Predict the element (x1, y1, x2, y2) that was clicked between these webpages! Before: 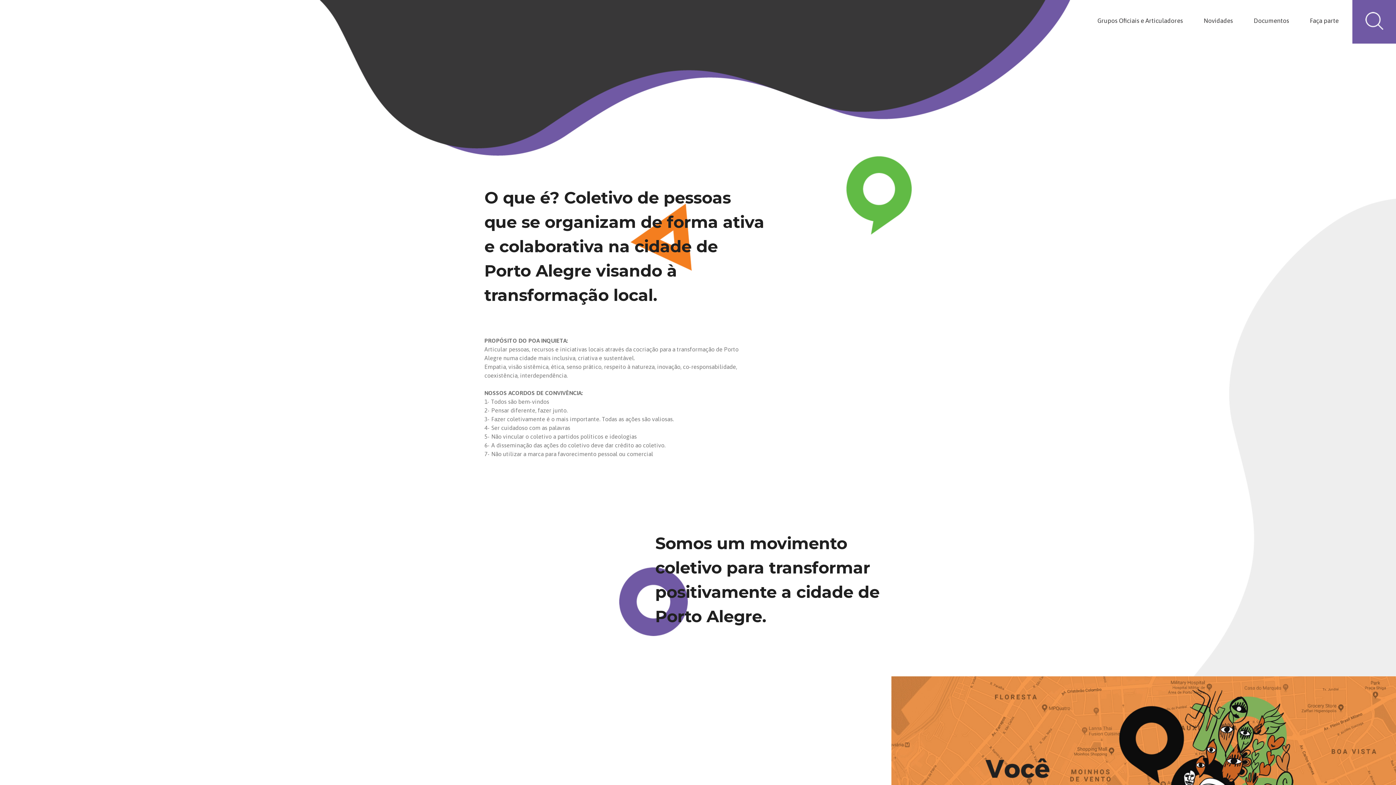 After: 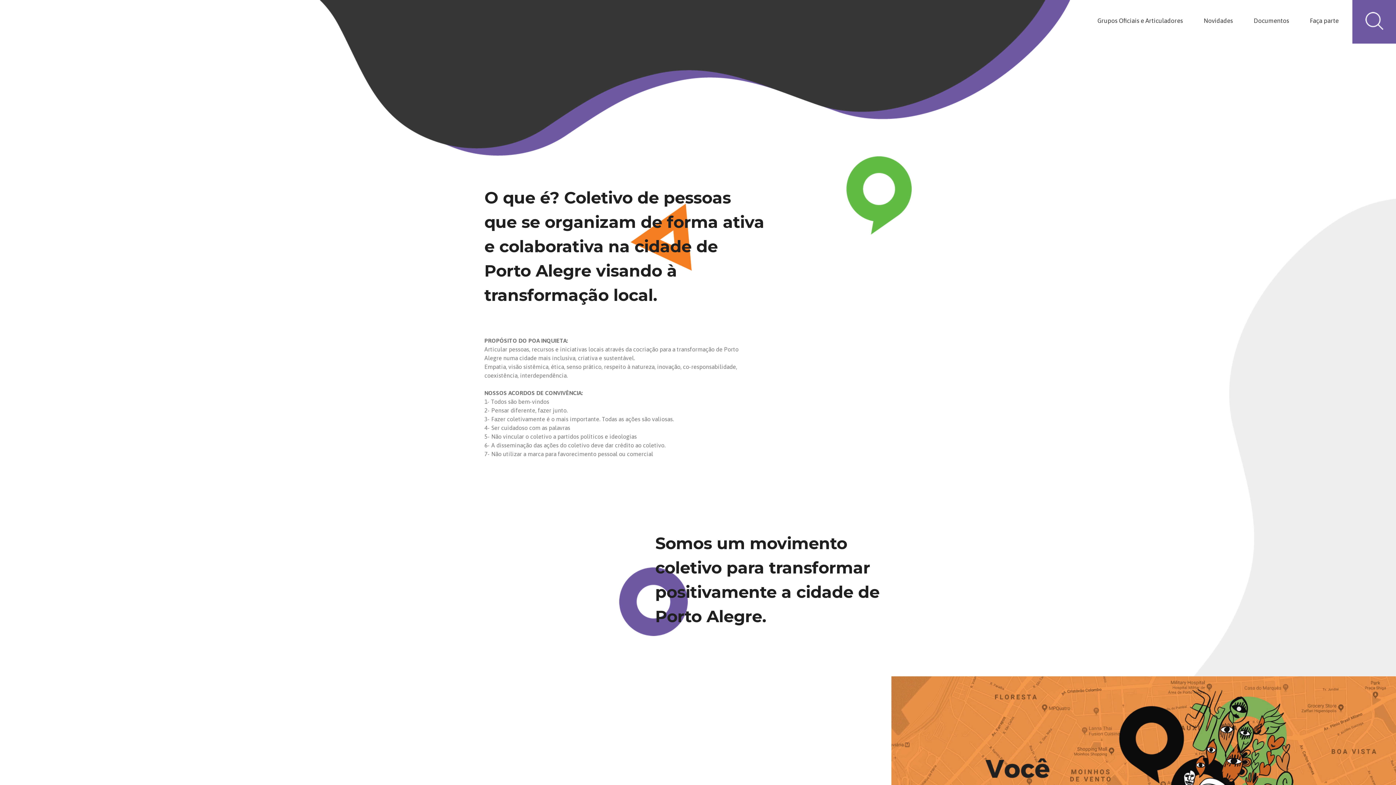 Action: bbox: (1249, 11, 1294, 33) label: Documentos